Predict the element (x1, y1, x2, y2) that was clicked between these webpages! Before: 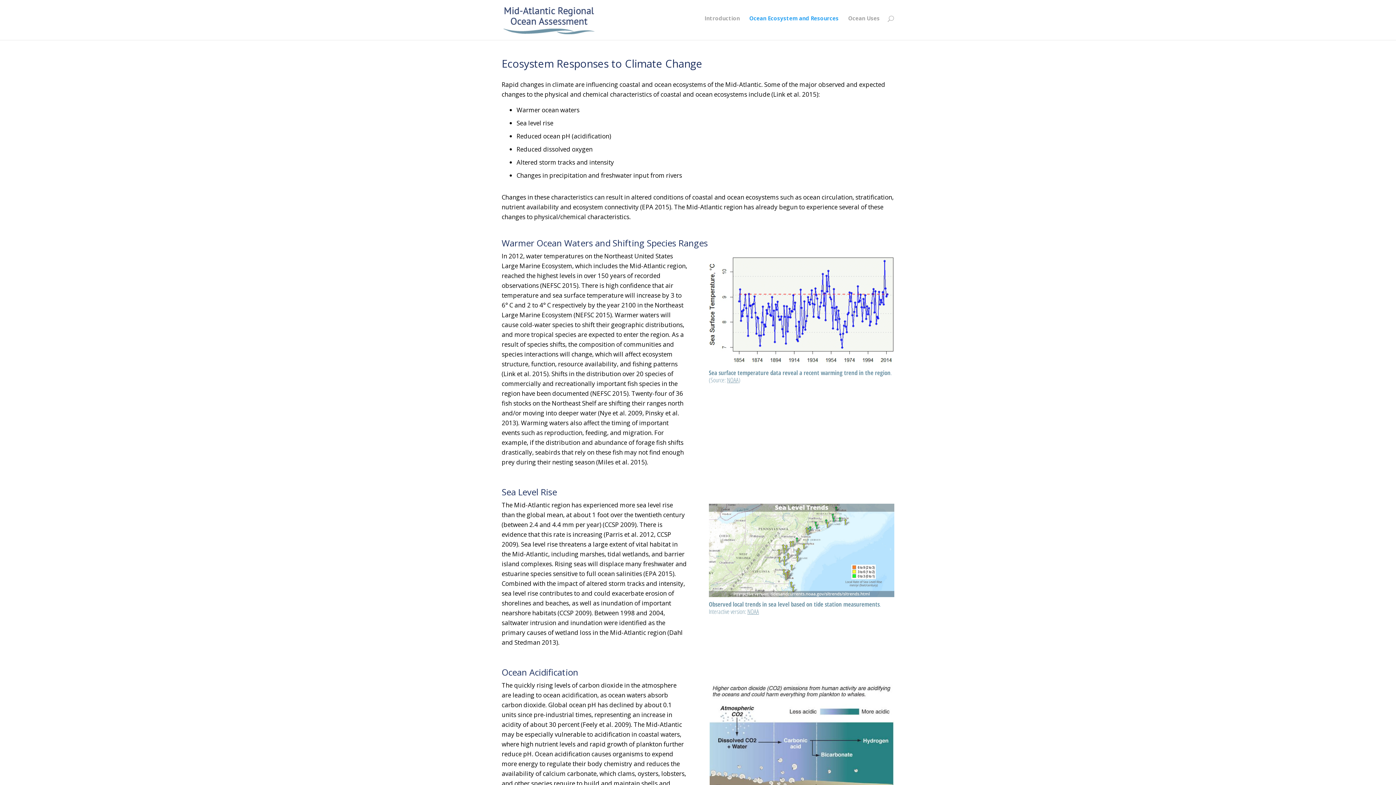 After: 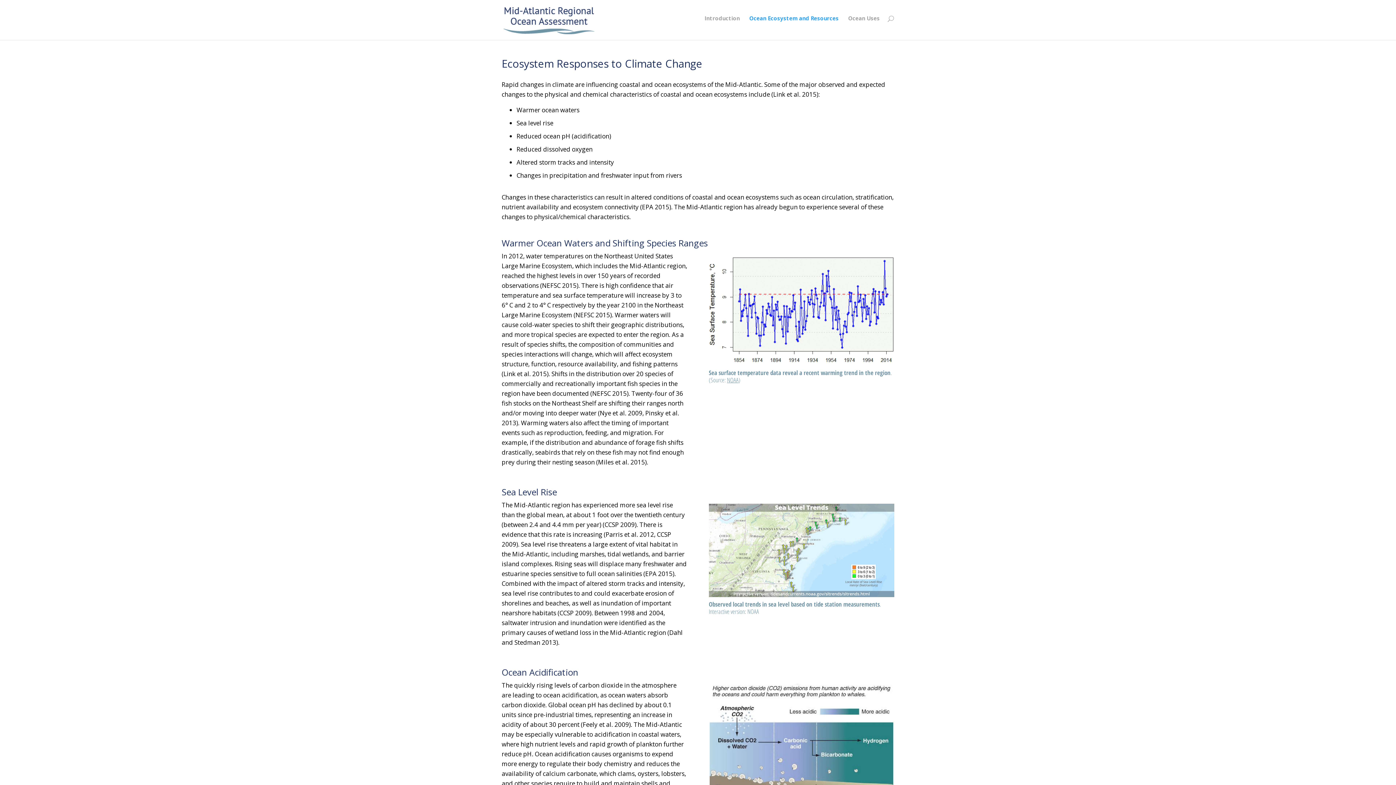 Action: bbox: (747, 607, 759, 615) label: NOAA